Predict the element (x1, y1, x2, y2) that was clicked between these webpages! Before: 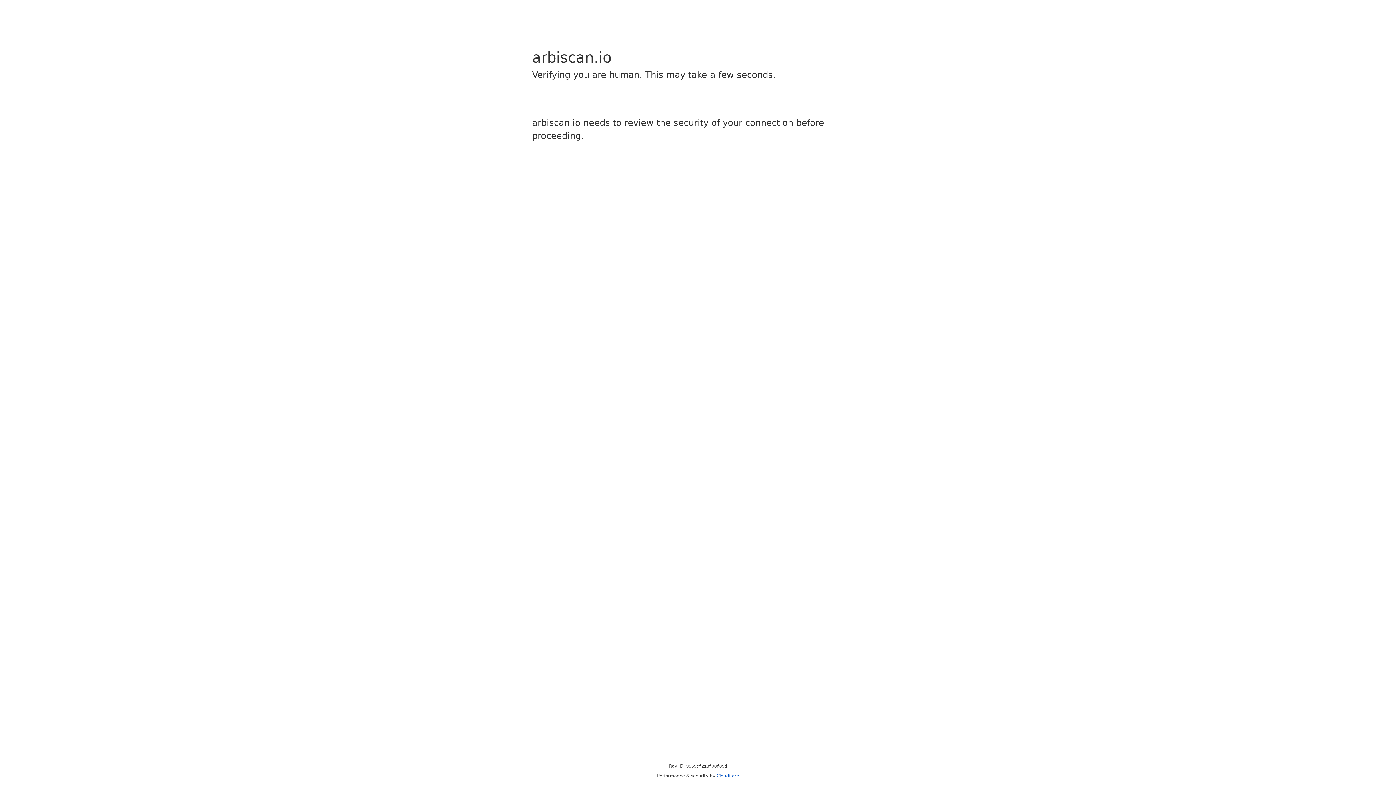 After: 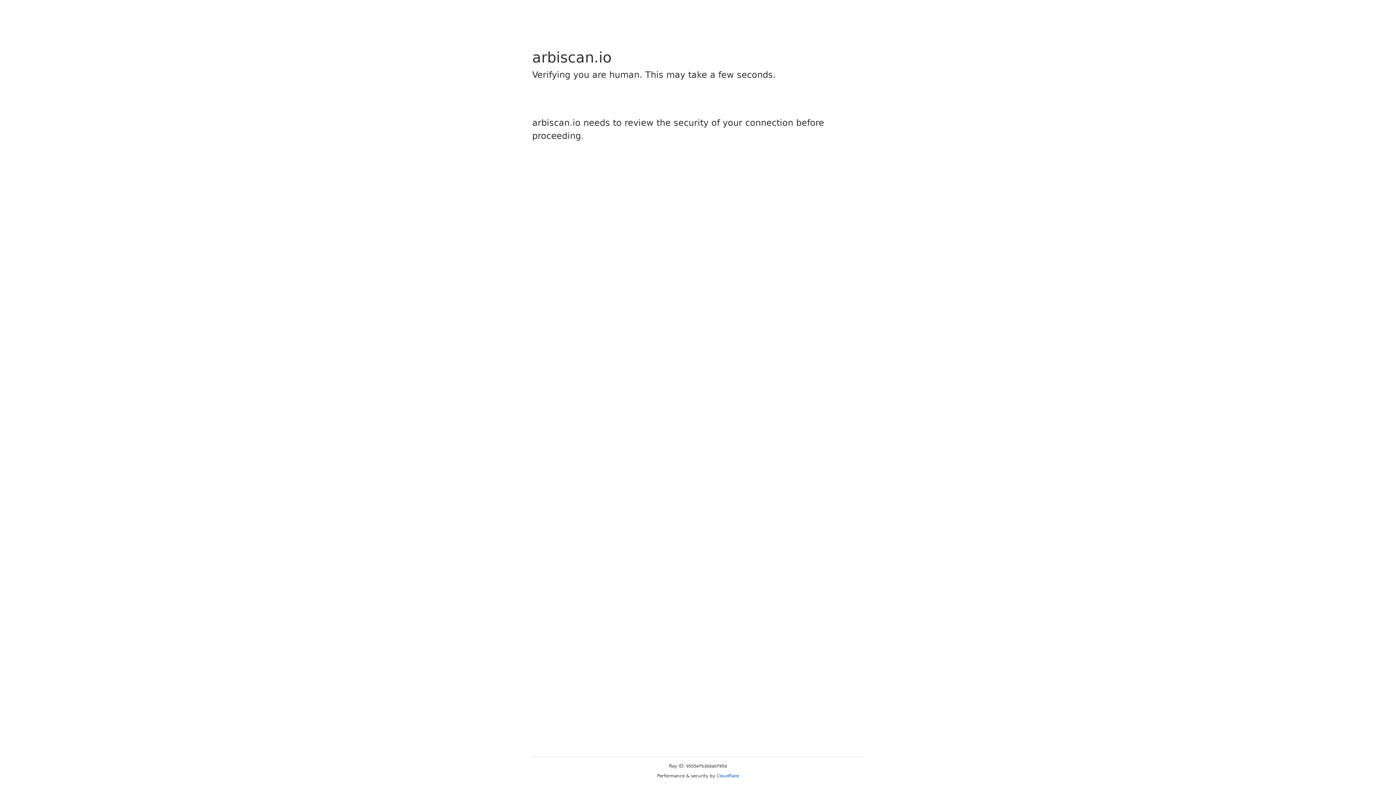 Action: label: Cloudflare bbox: (716, 773, 739, 778)